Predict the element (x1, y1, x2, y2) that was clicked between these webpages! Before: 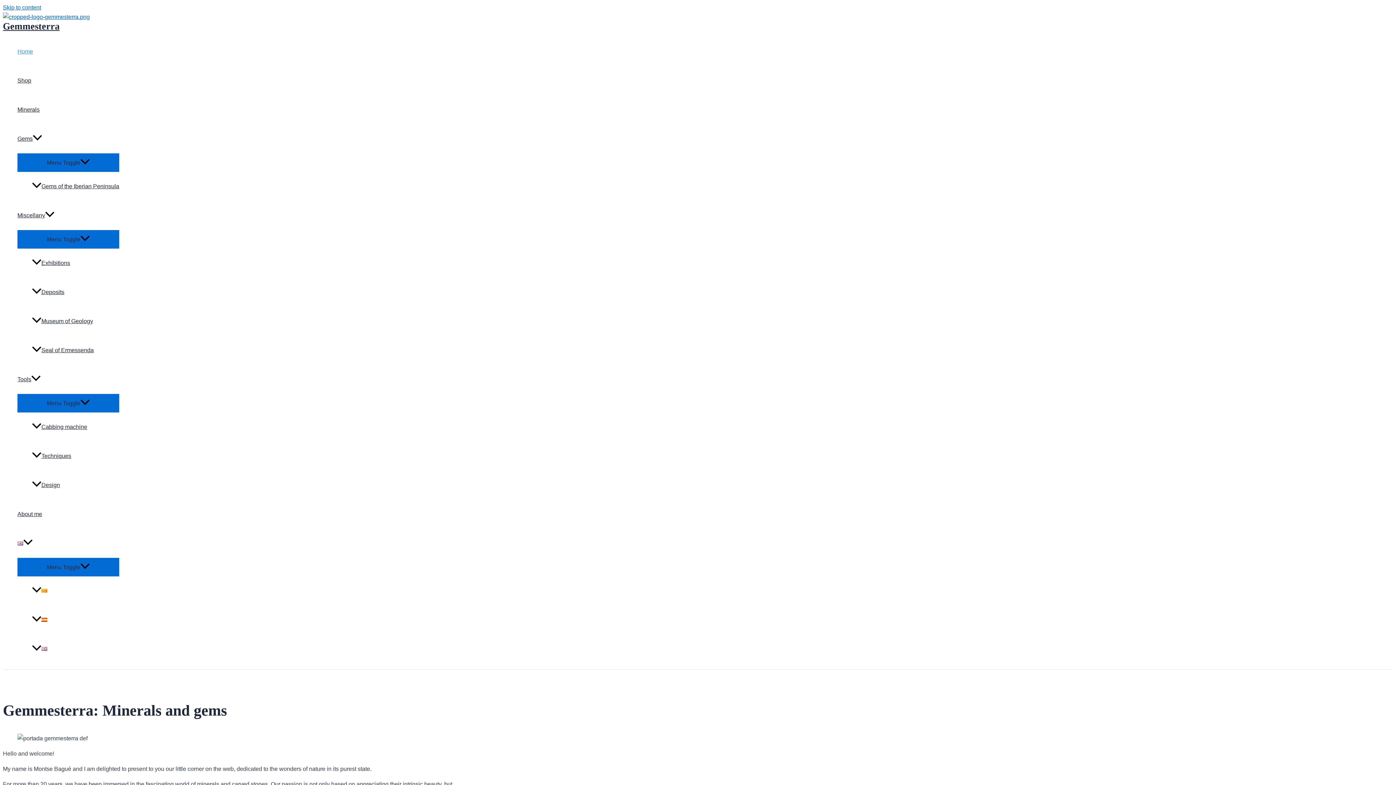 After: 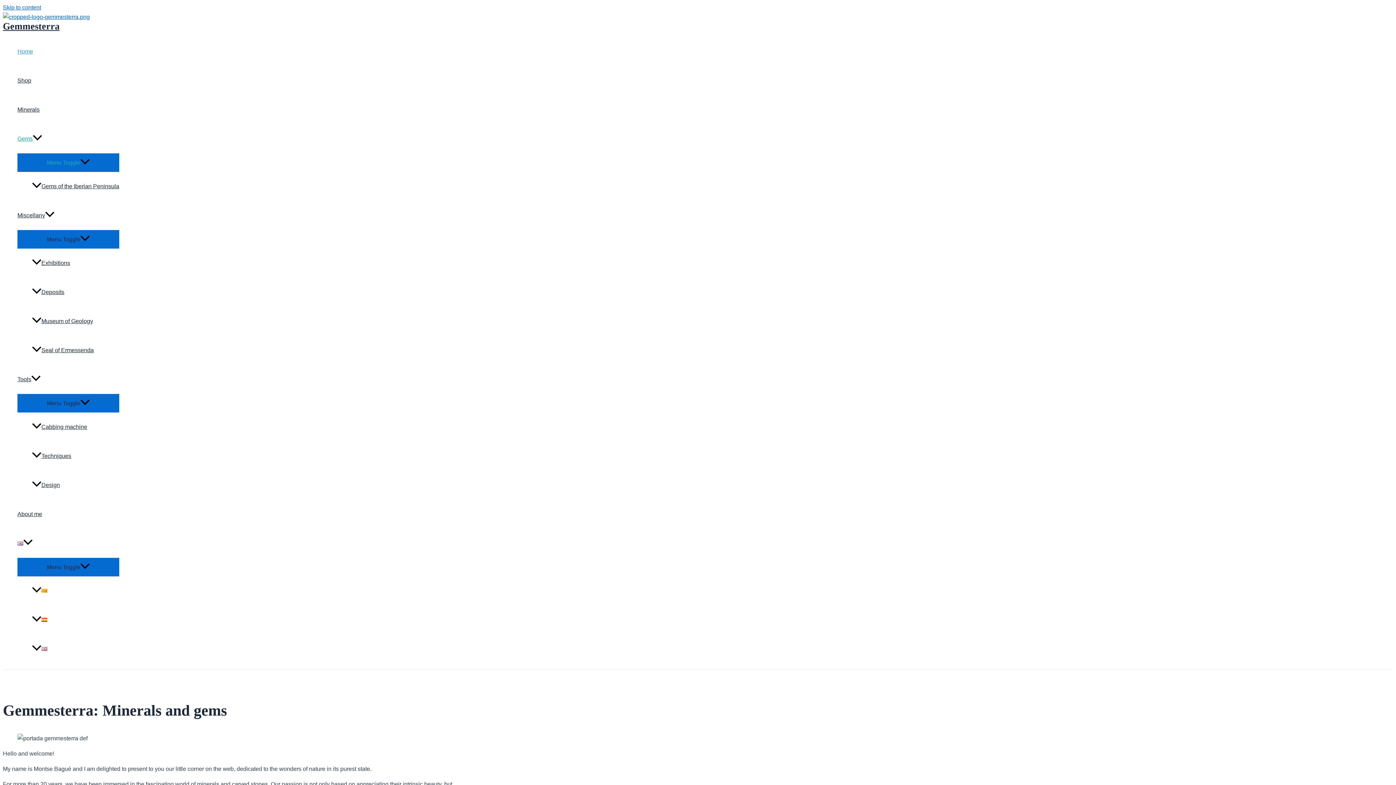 Action: label: Gems bbox: (17, 124, 119, 153)